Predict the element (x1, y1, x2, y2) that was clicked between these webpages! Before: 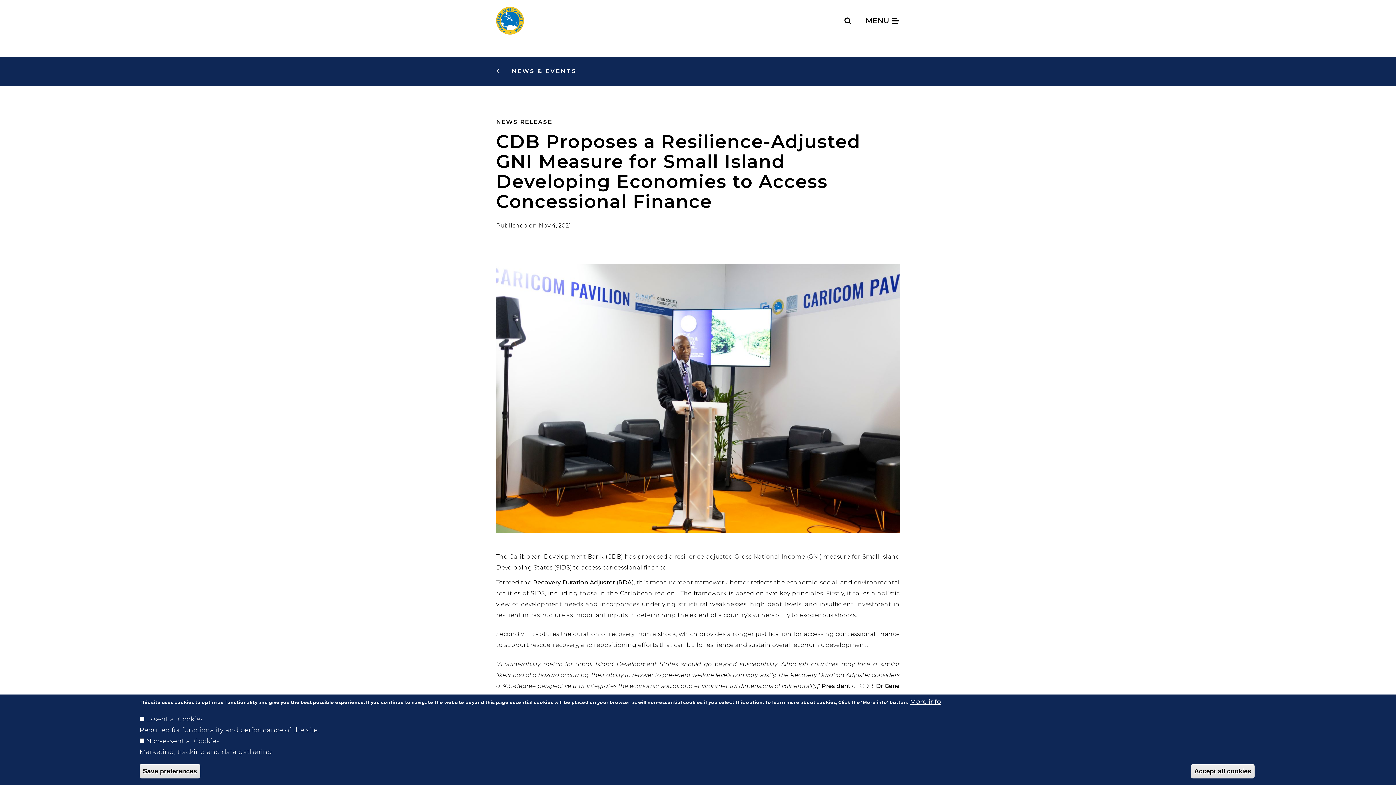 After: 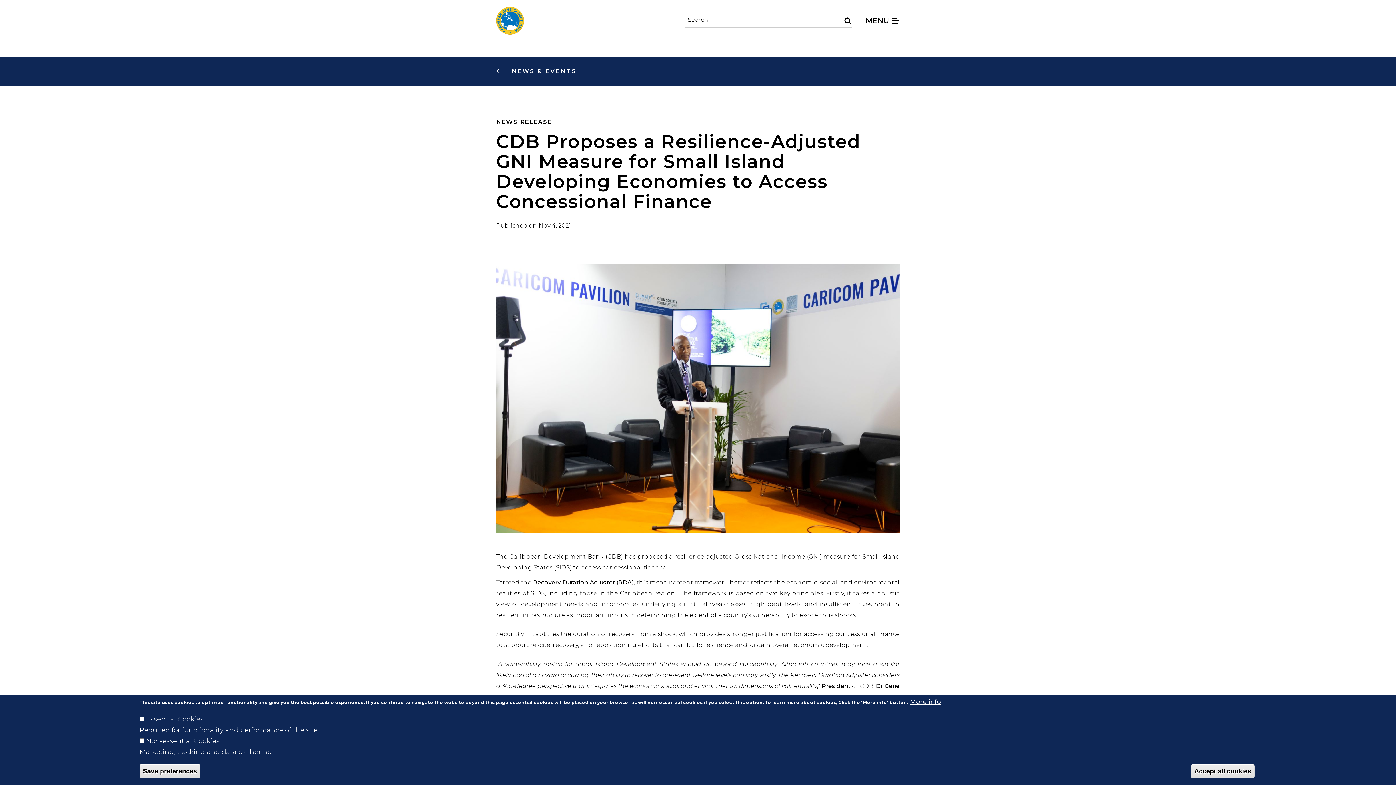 Action: bbox: (838, 14, 858, 27)